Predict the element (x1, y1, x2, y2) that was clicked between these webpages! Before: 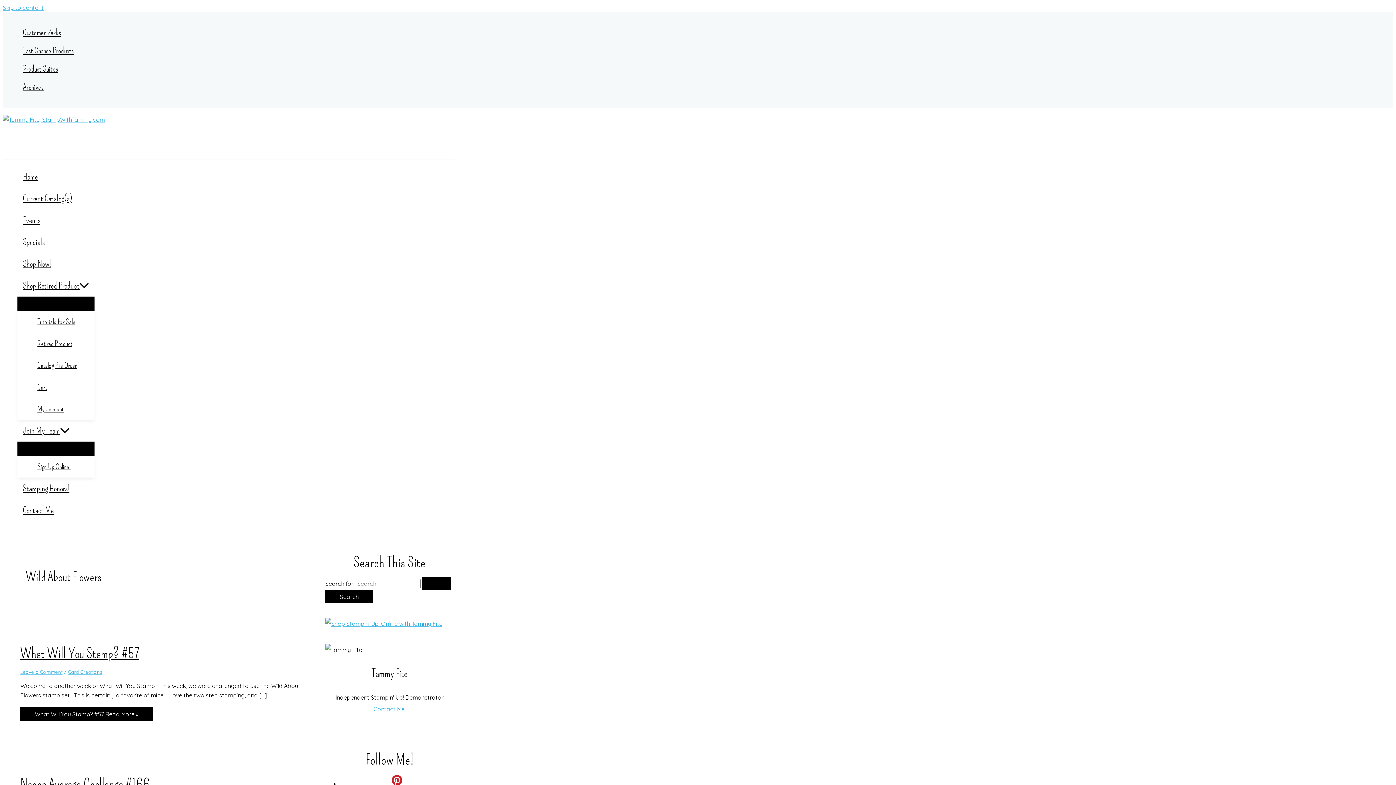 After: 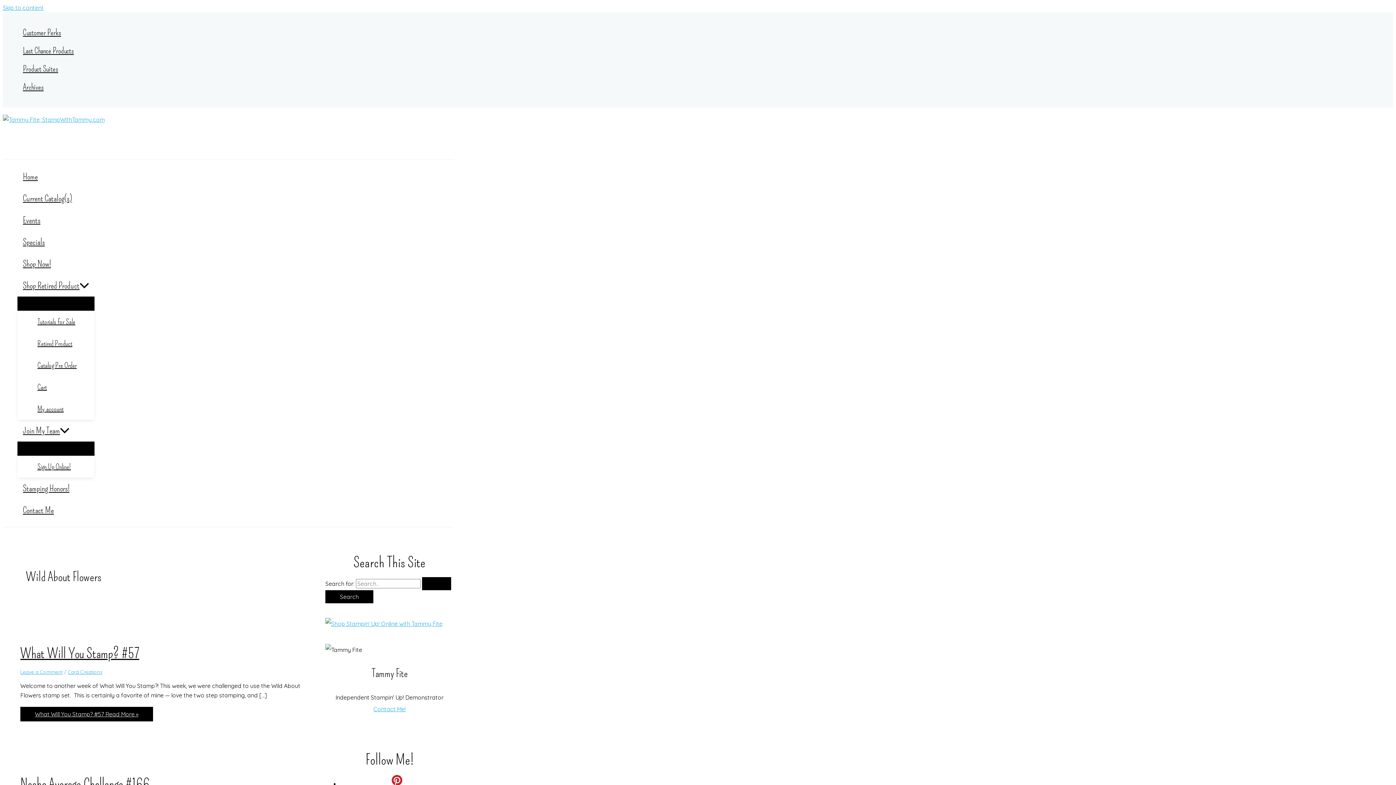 Action: bbox: (17, 420, 94, 441) label: Join My Team